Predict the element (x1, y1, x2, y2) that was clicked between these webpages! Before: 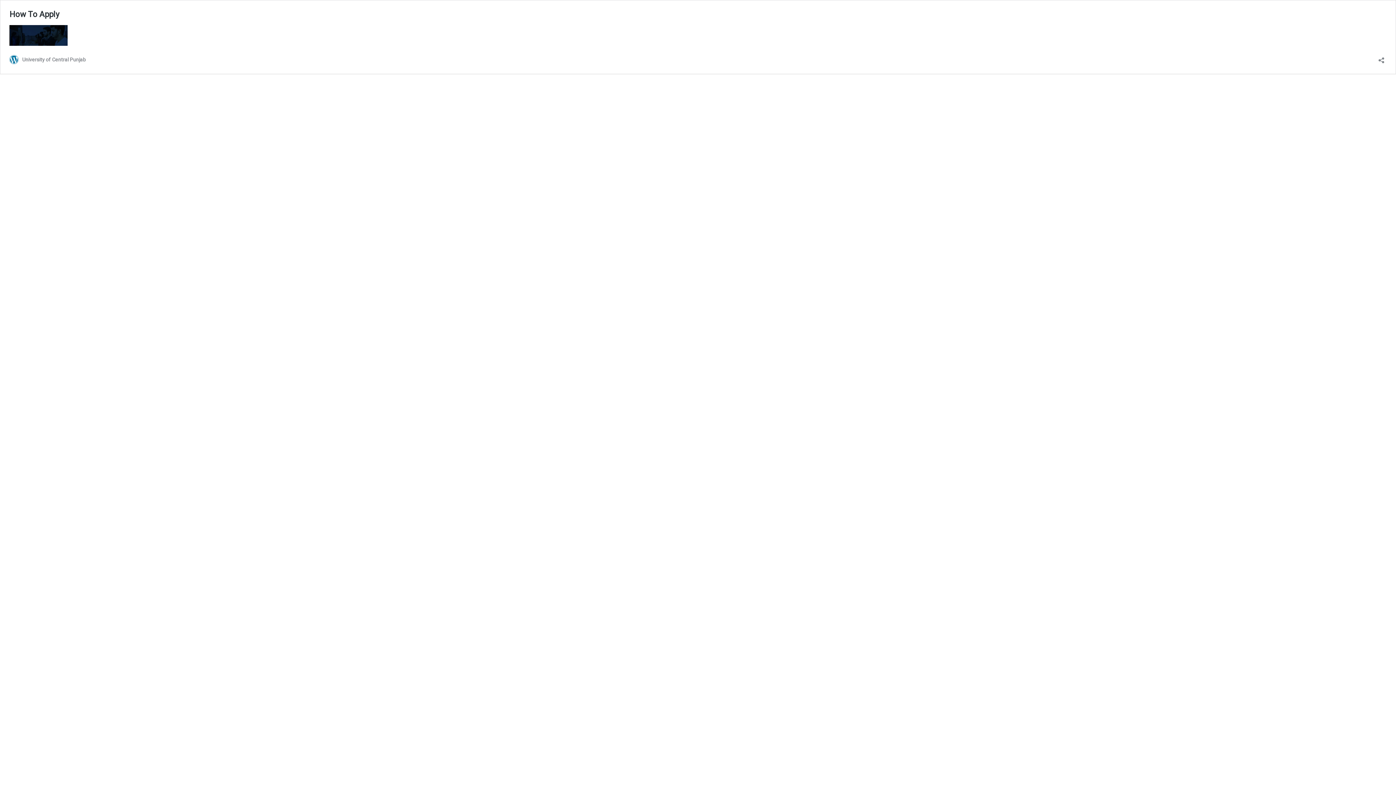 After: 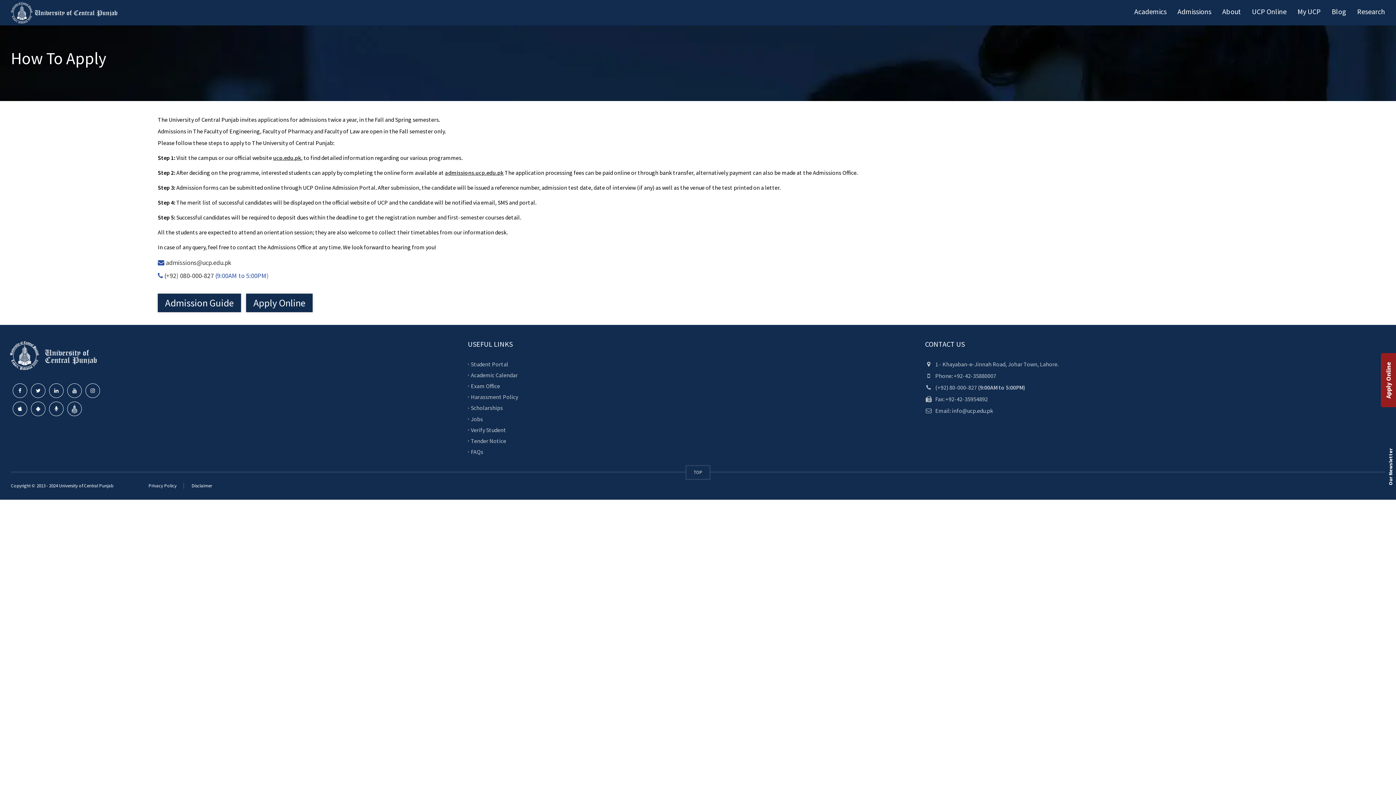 Action: bbox: (9, 41, 67, 46)